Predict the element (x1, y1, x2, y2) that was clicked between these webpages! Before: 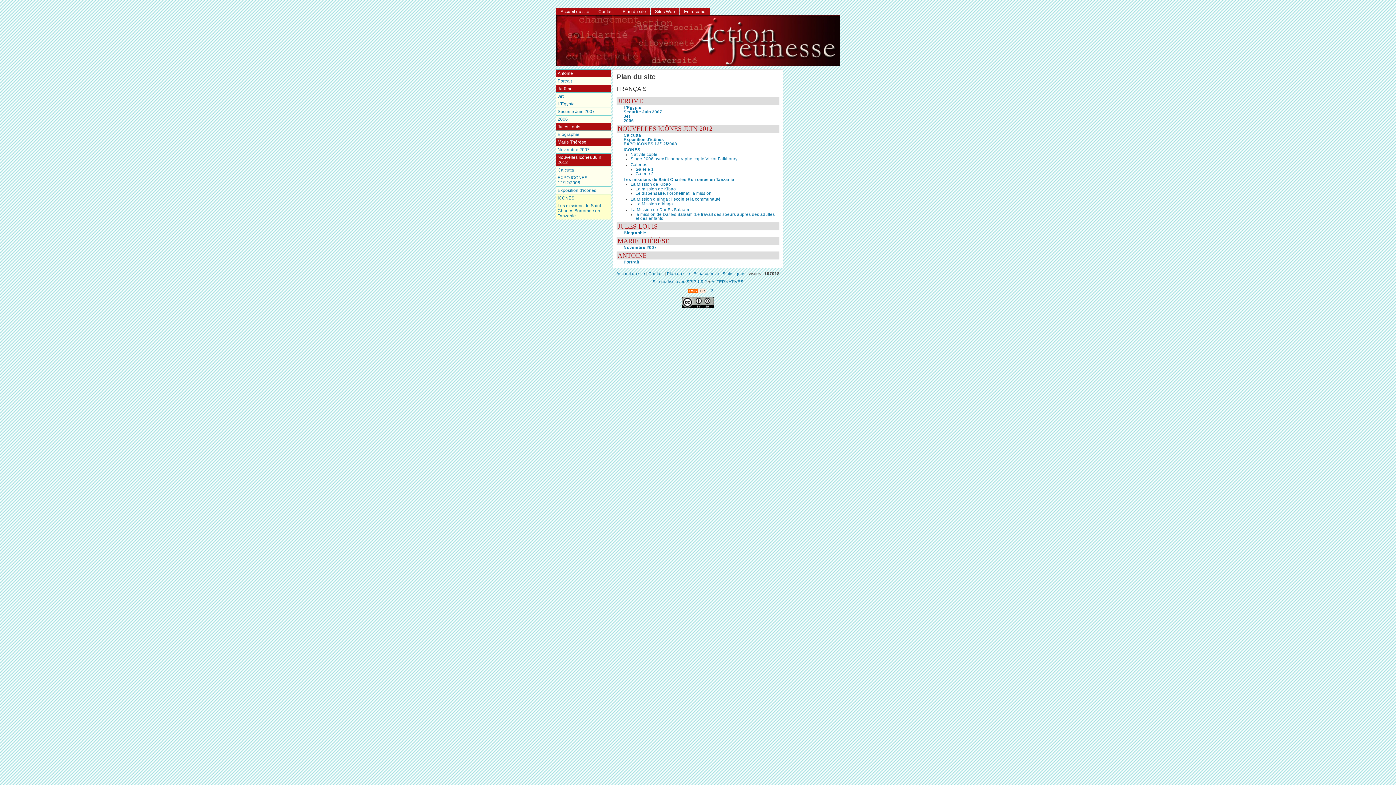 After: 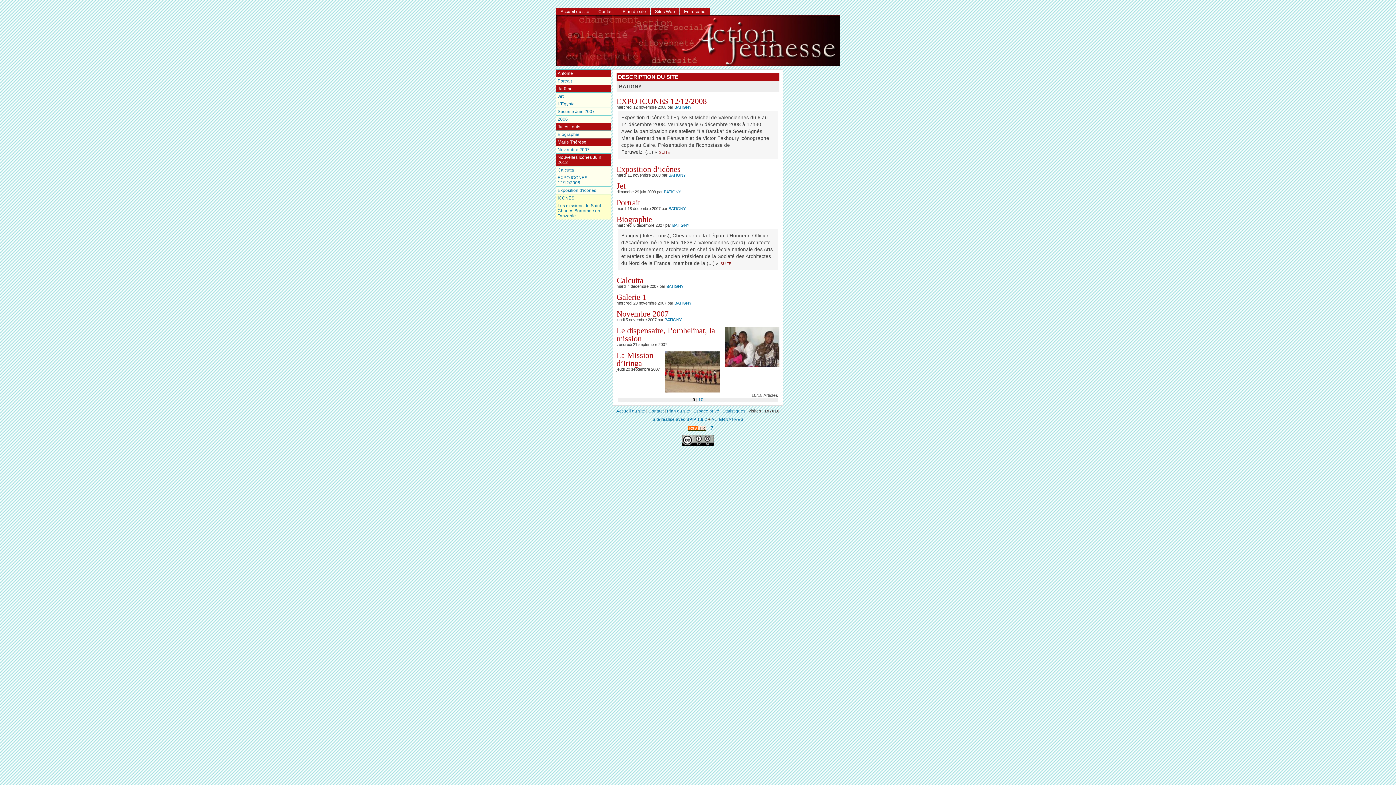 Action: bbox: (556, 8, 593, 15) label: Accueil du site